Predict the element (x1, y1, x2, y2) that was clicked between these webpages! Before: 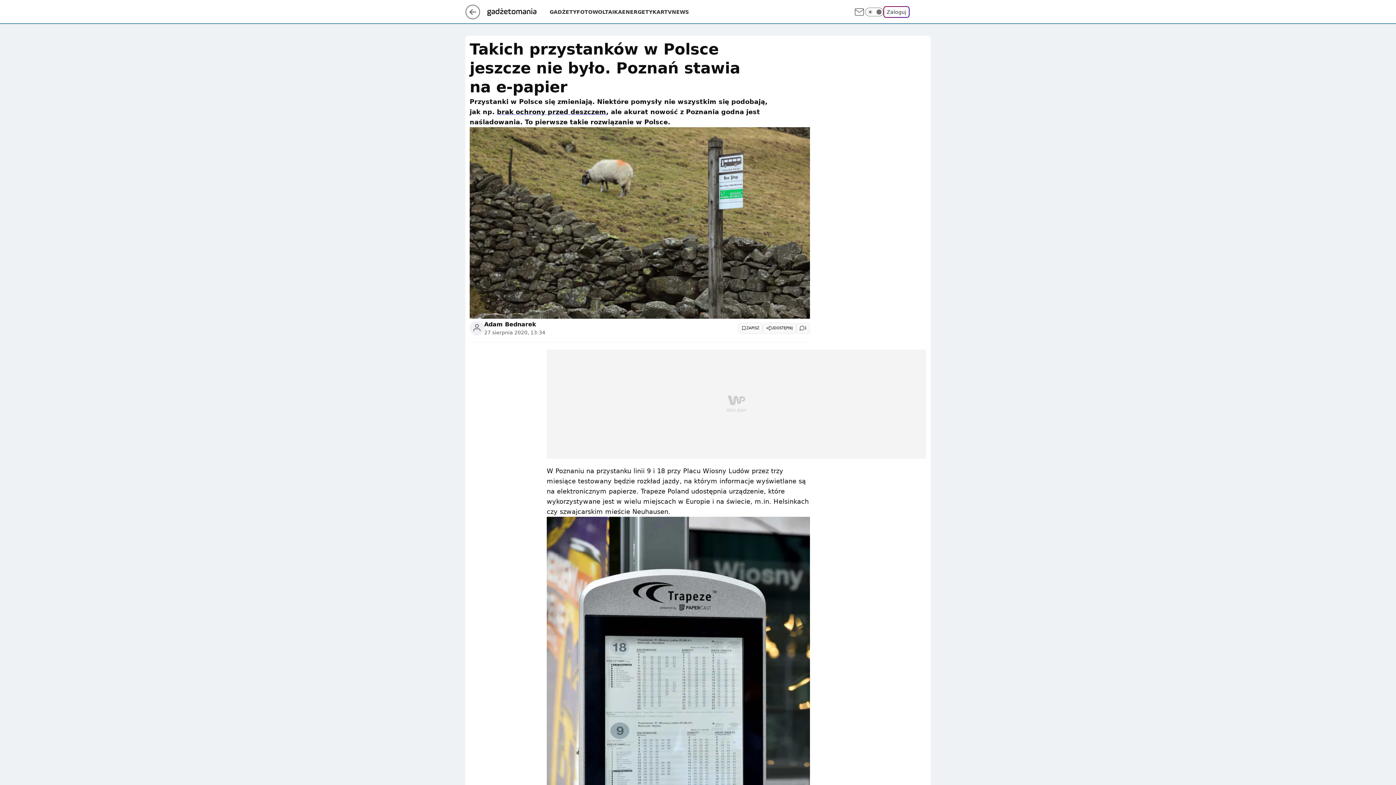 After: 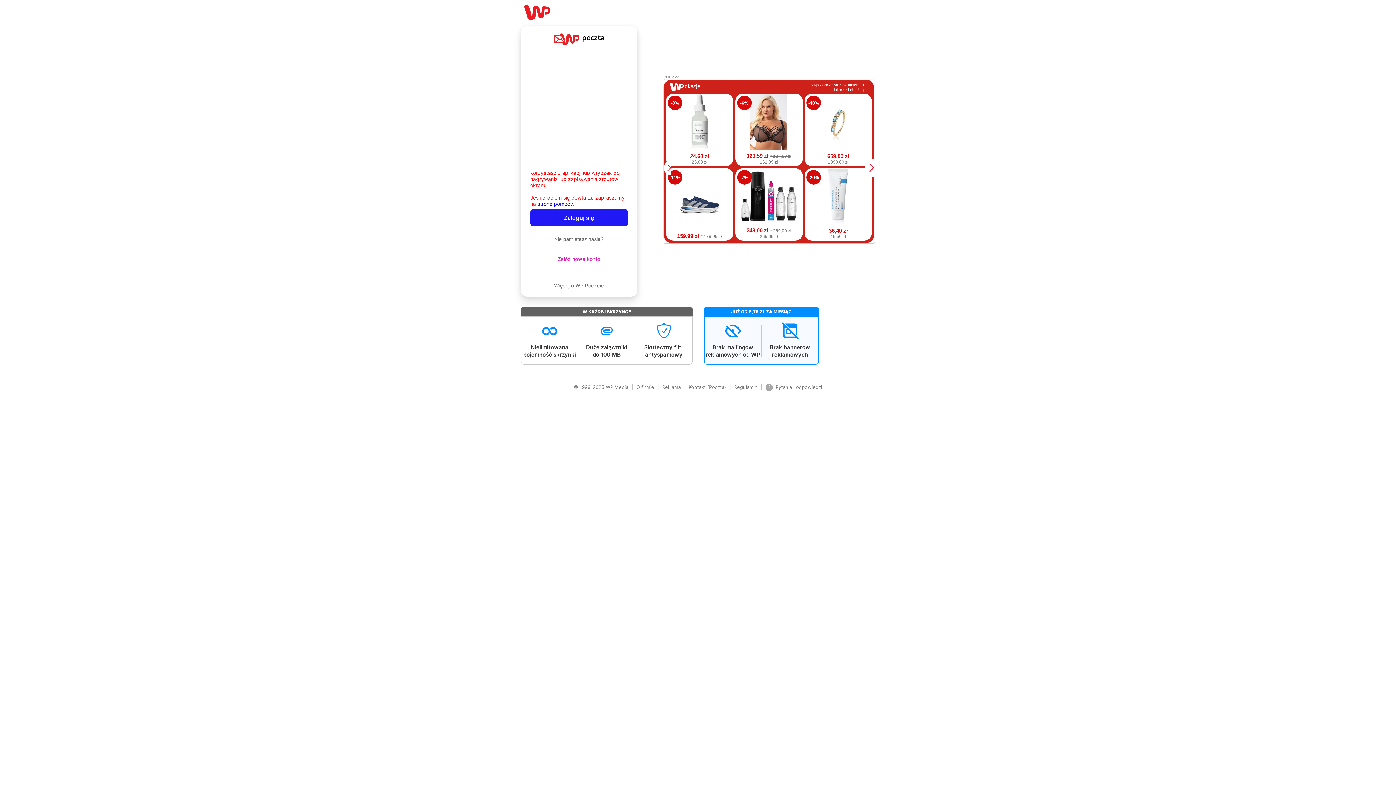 Action: bbox: (853, 6, 865, 17)